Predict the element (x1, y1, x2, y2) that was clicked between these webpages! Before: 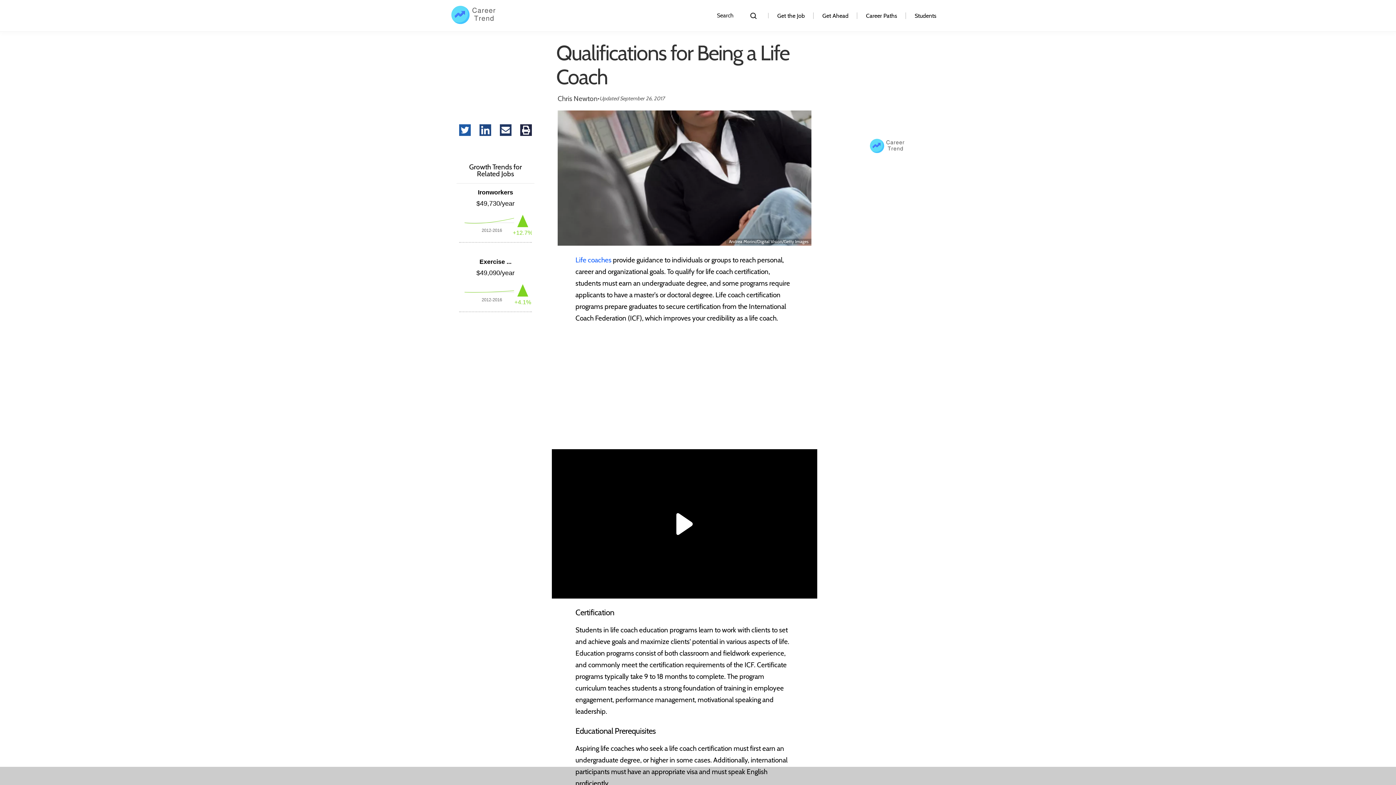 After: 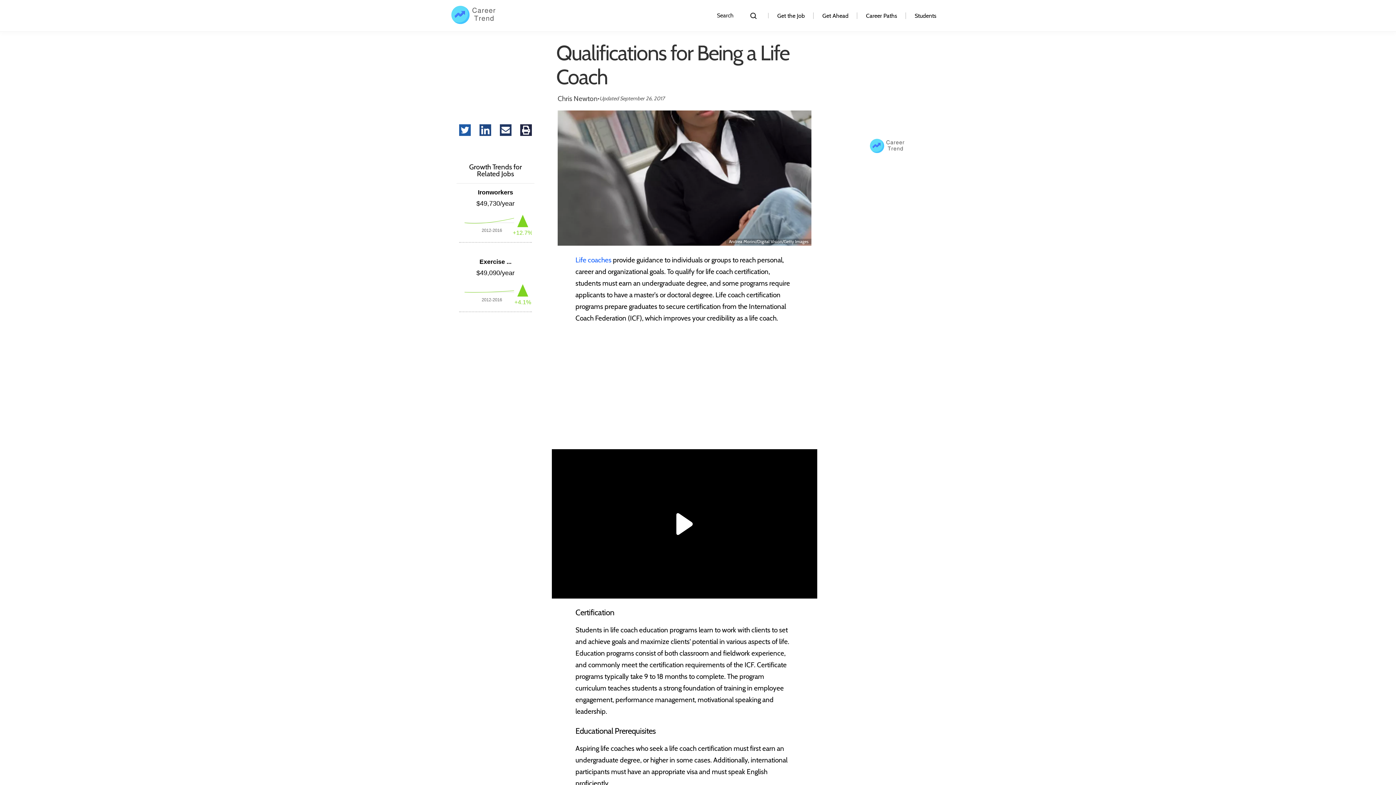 Action: label: Share on LinkedIn bbox: (479, 124, 491, 137)